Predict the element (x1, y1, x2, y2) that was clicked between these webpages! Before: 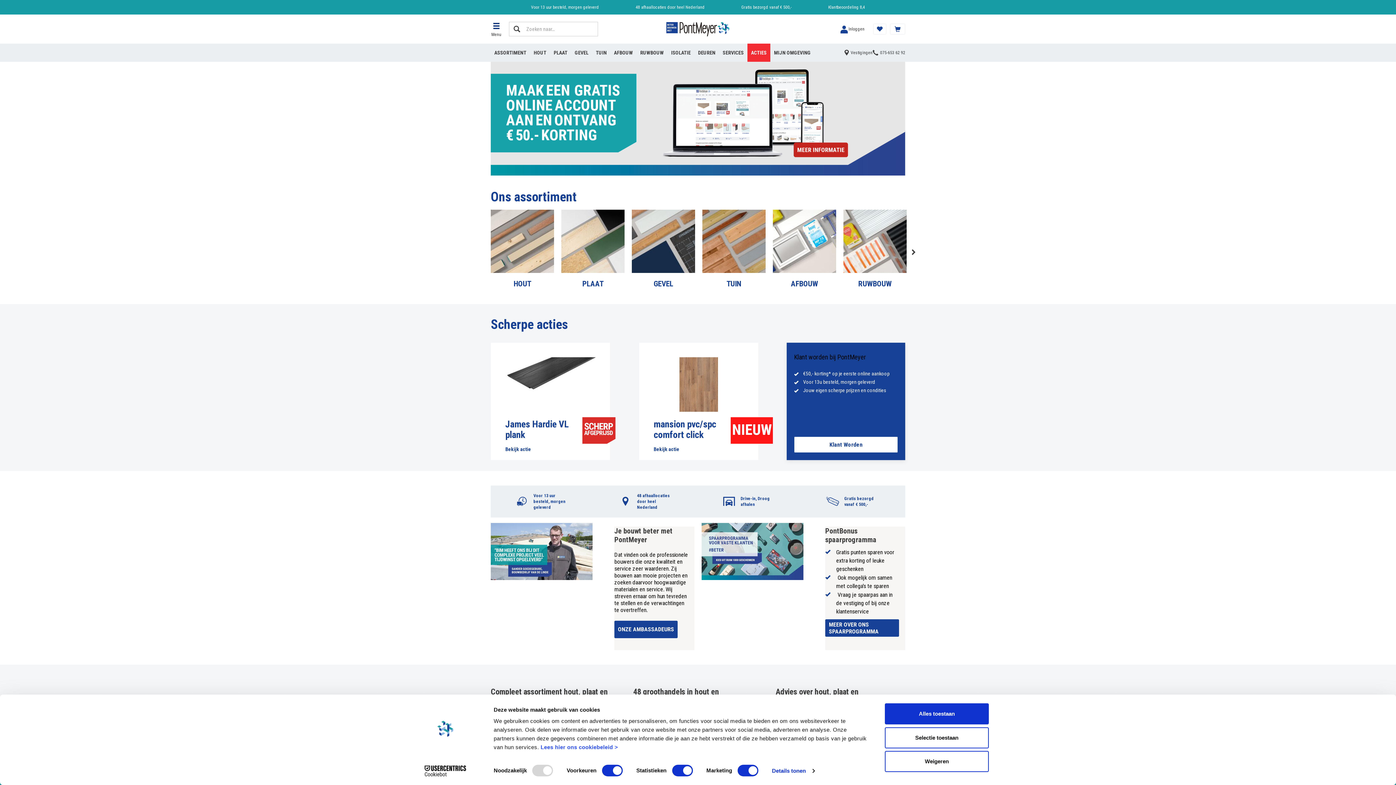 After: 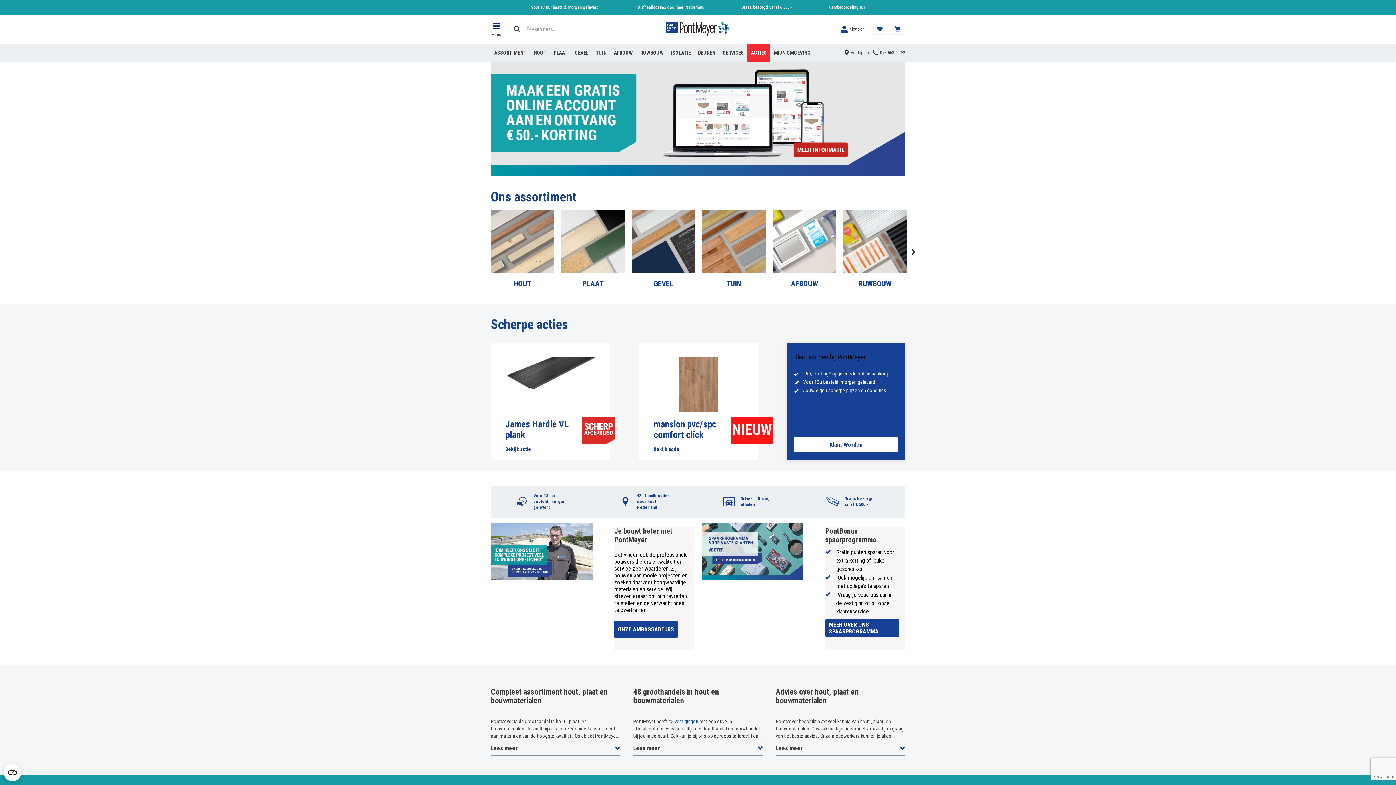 Action: bbox: (885, 727, 989, 748) label: Selectie toestaan